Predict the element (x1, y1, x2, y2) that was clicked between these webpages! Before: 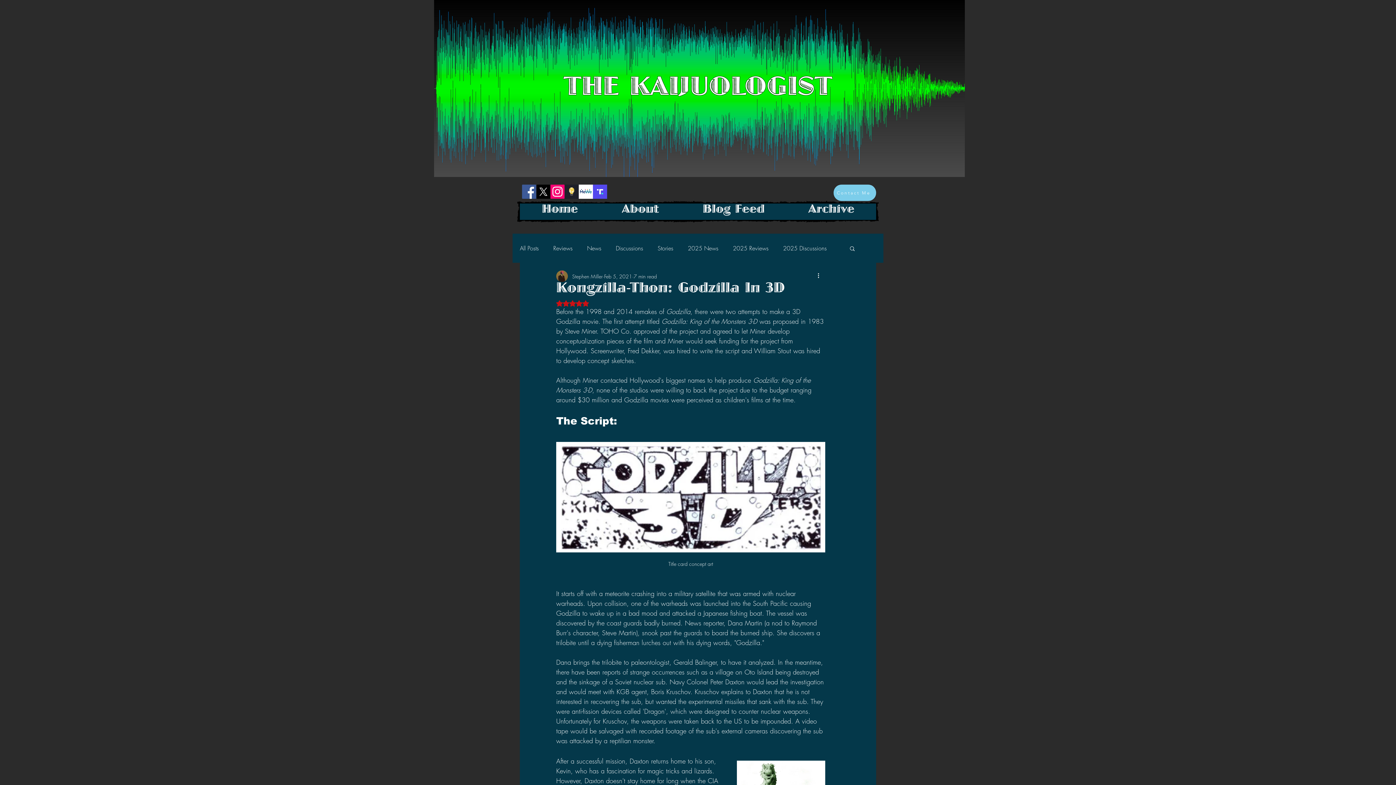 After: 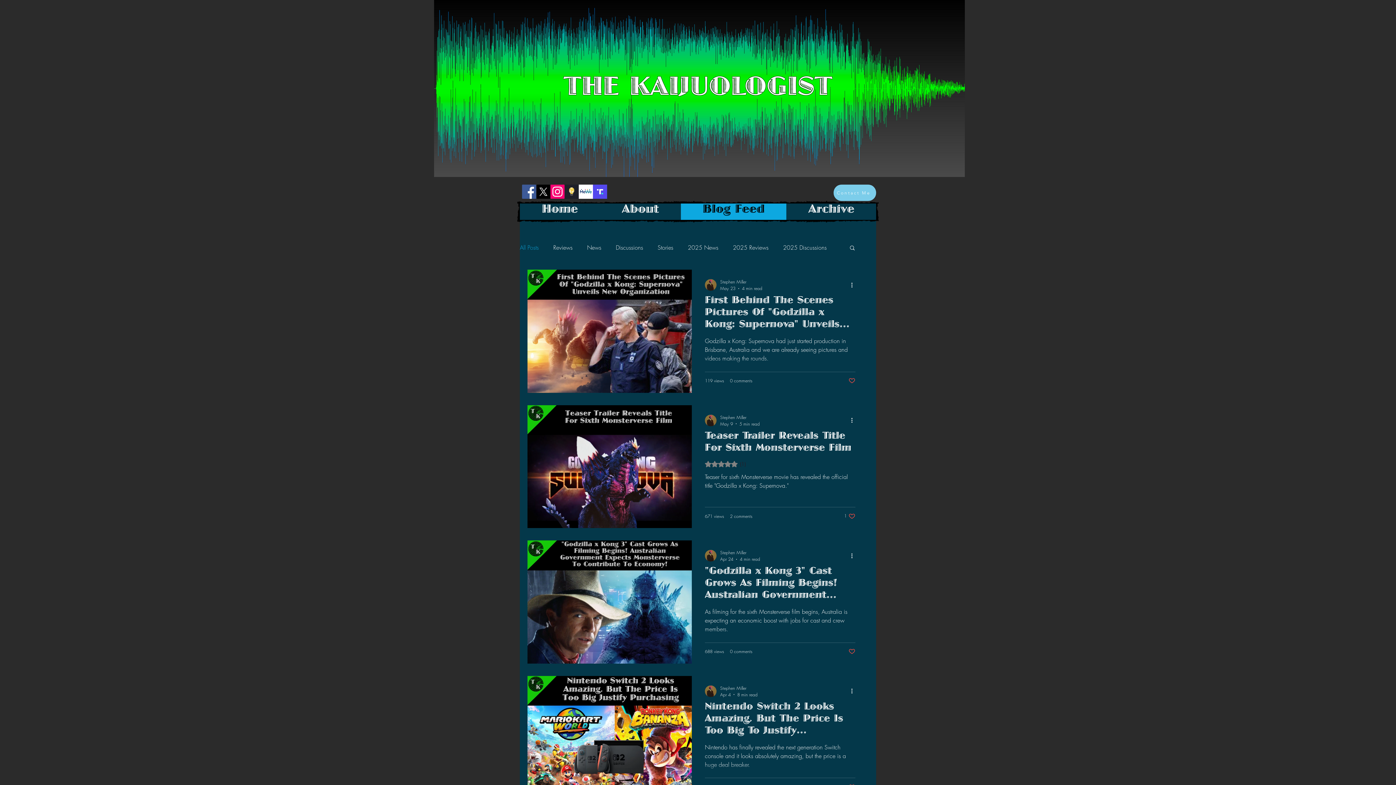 Action: label: All Posts bbox: (520, 244, 538, 252)